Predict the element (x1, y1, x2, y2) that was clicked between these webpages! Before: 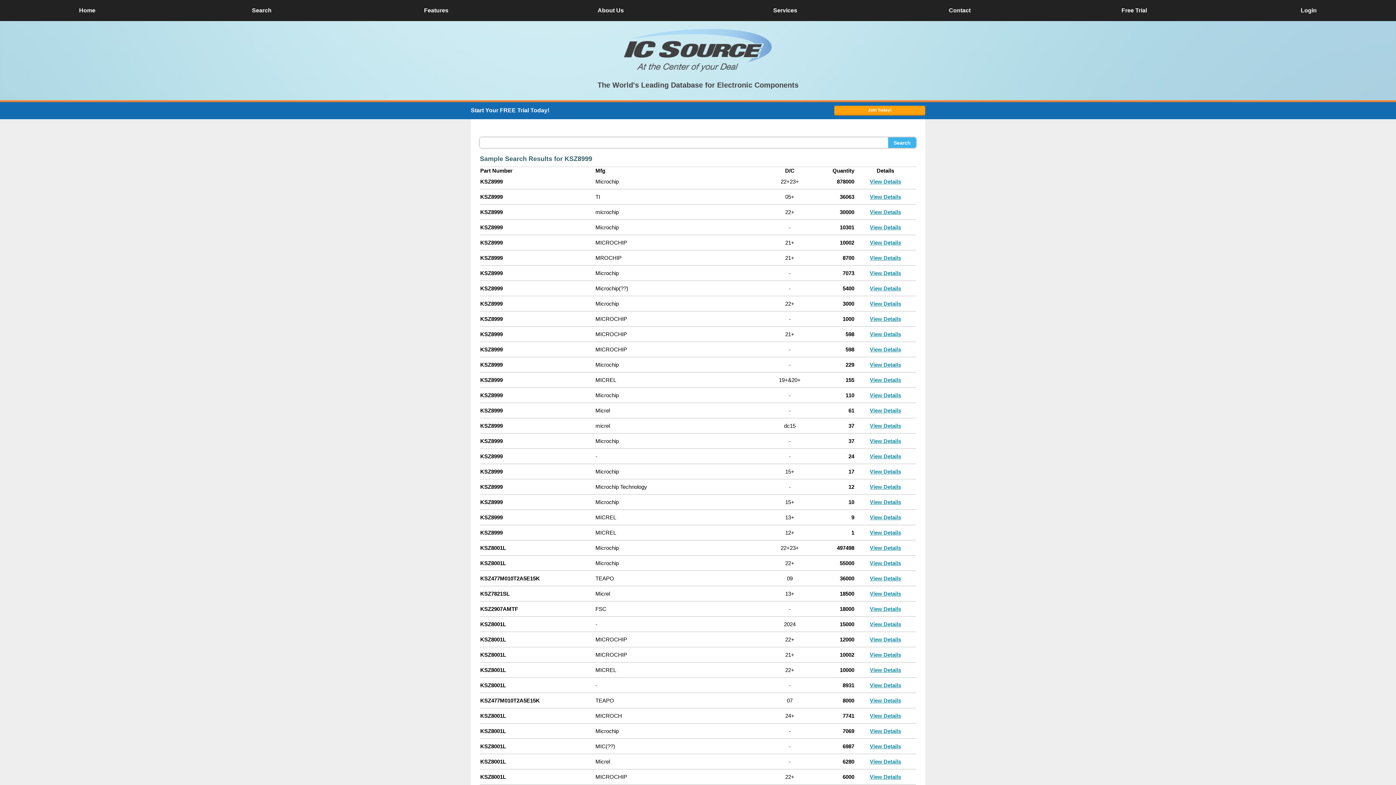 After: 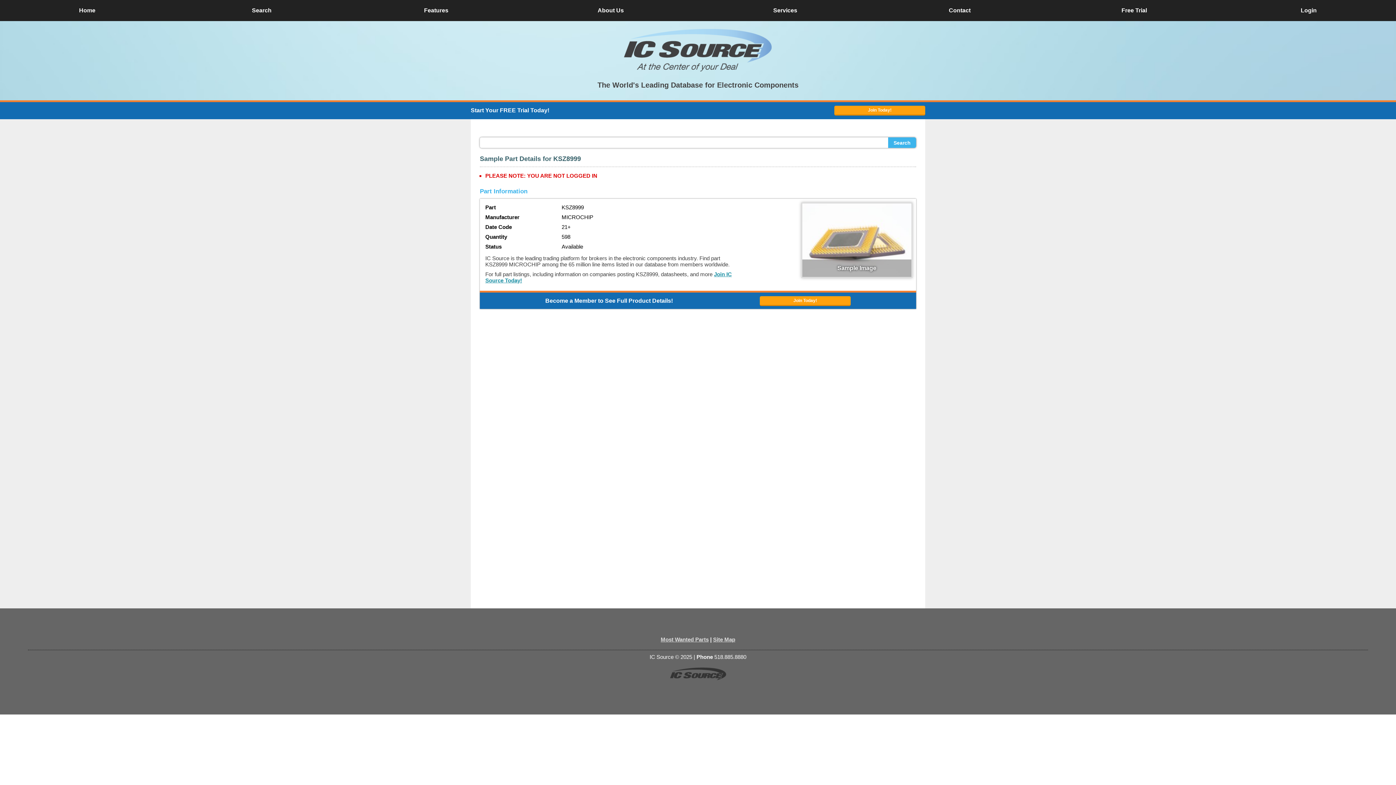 Action: label: View Details bbox: (870, 331, 901, 337)